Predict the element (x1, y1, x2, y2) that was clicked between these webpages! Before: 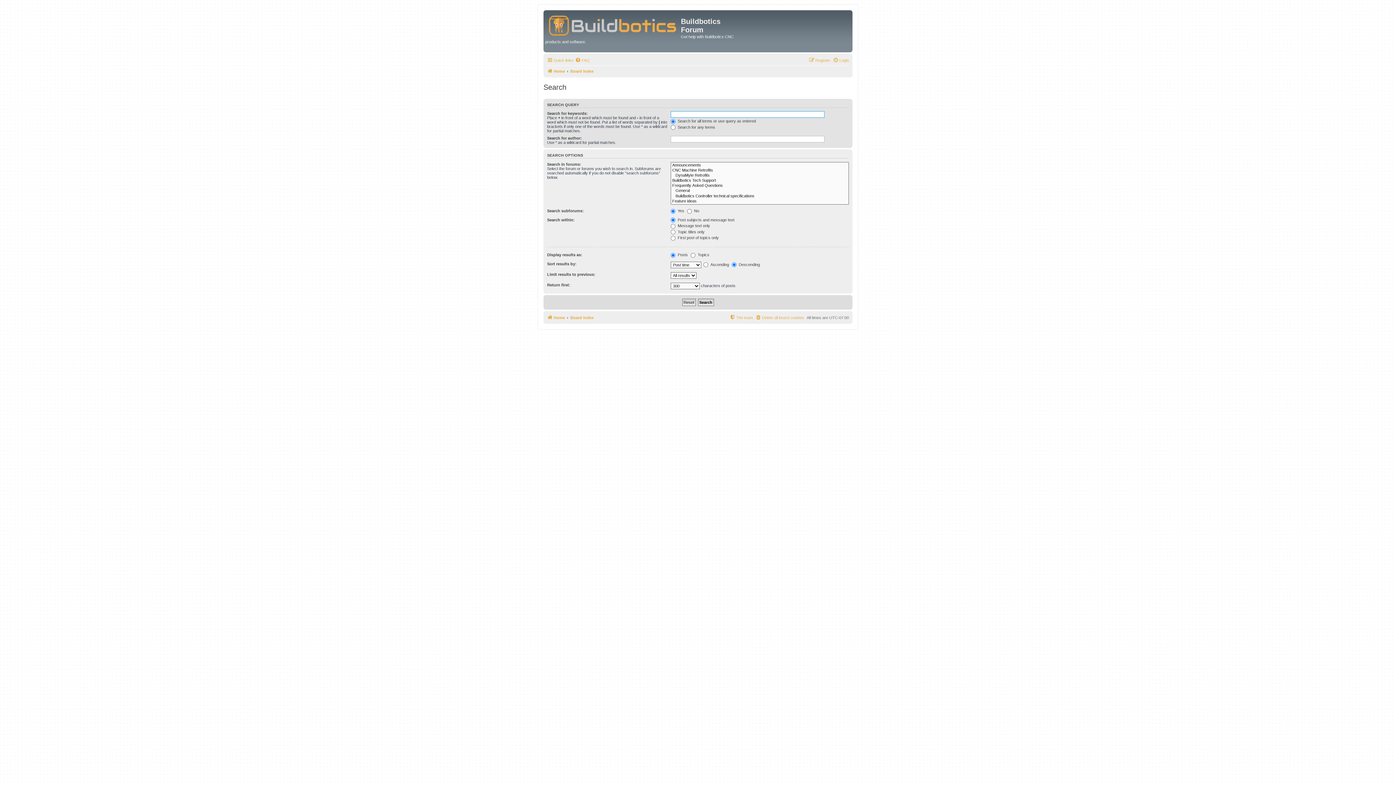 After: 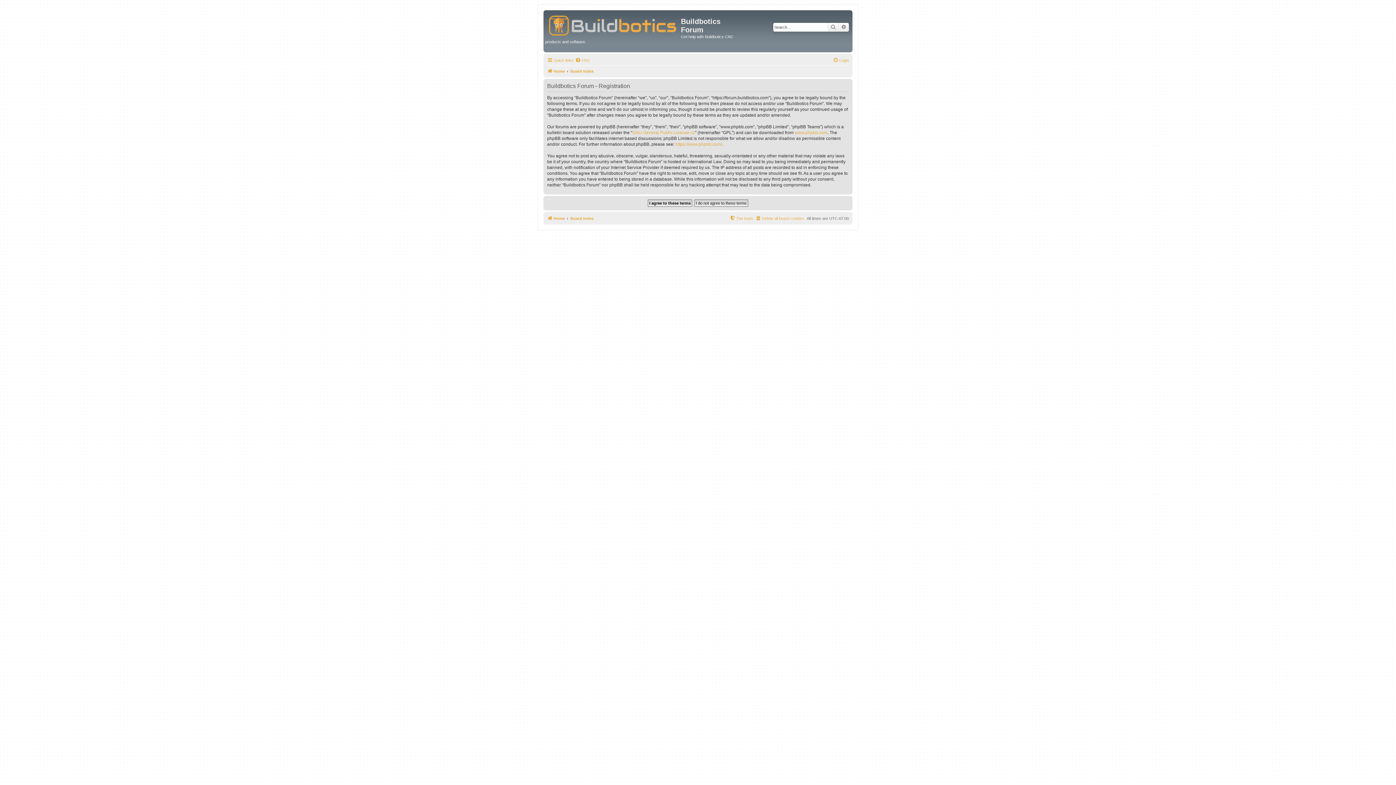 Action: label: Register bbox: (809, 55, 830, 64)